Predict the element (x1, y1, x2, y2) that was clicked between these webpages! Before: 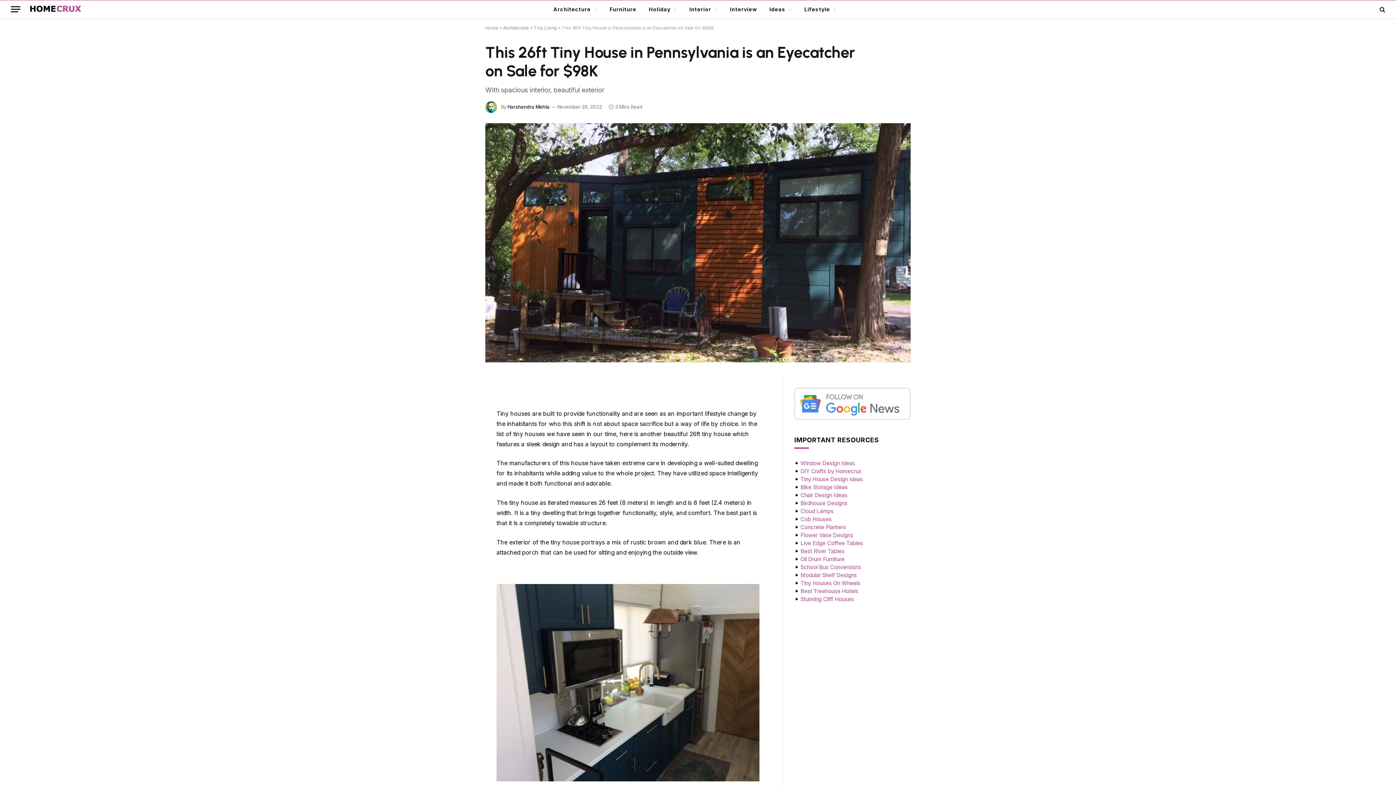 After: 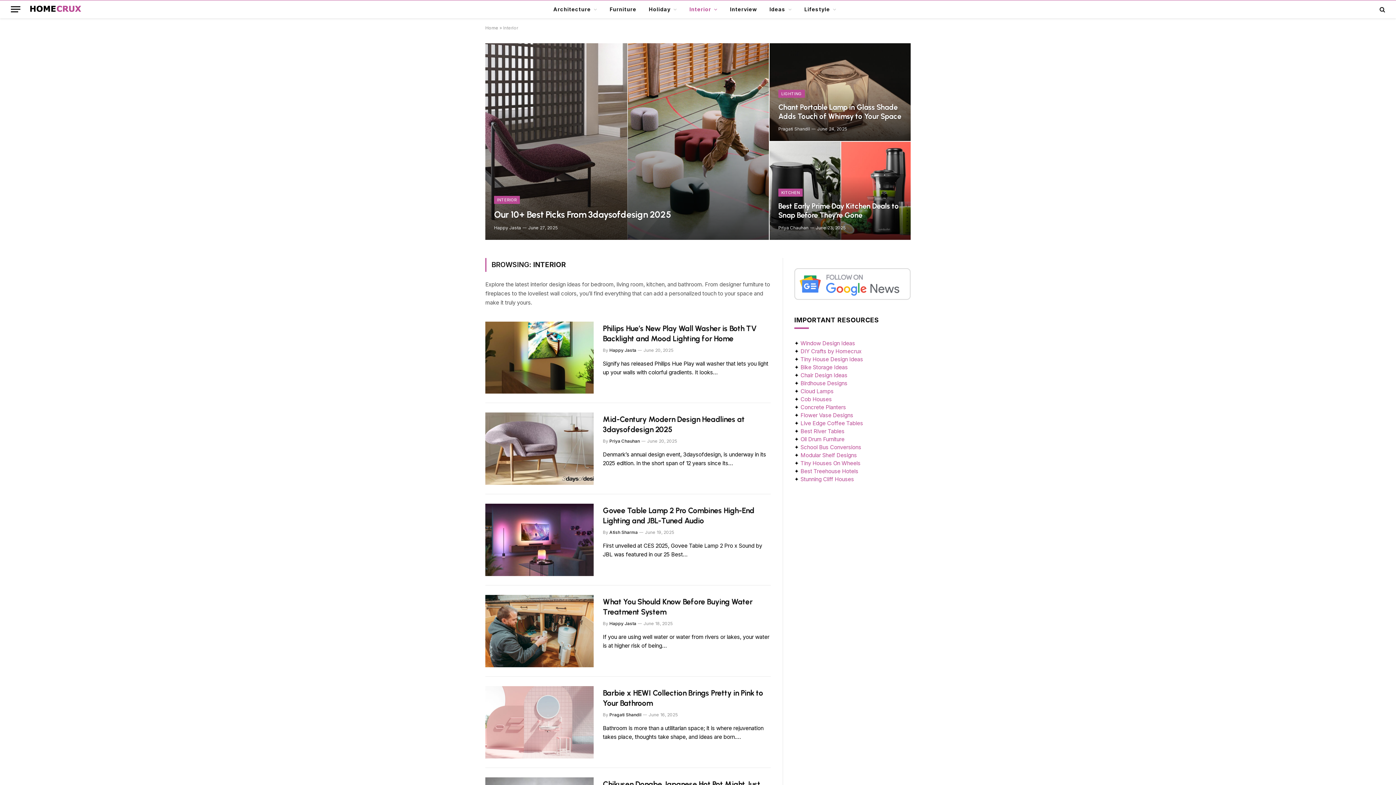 Action: label: Interior bbox: (683, 0, 723, 18)